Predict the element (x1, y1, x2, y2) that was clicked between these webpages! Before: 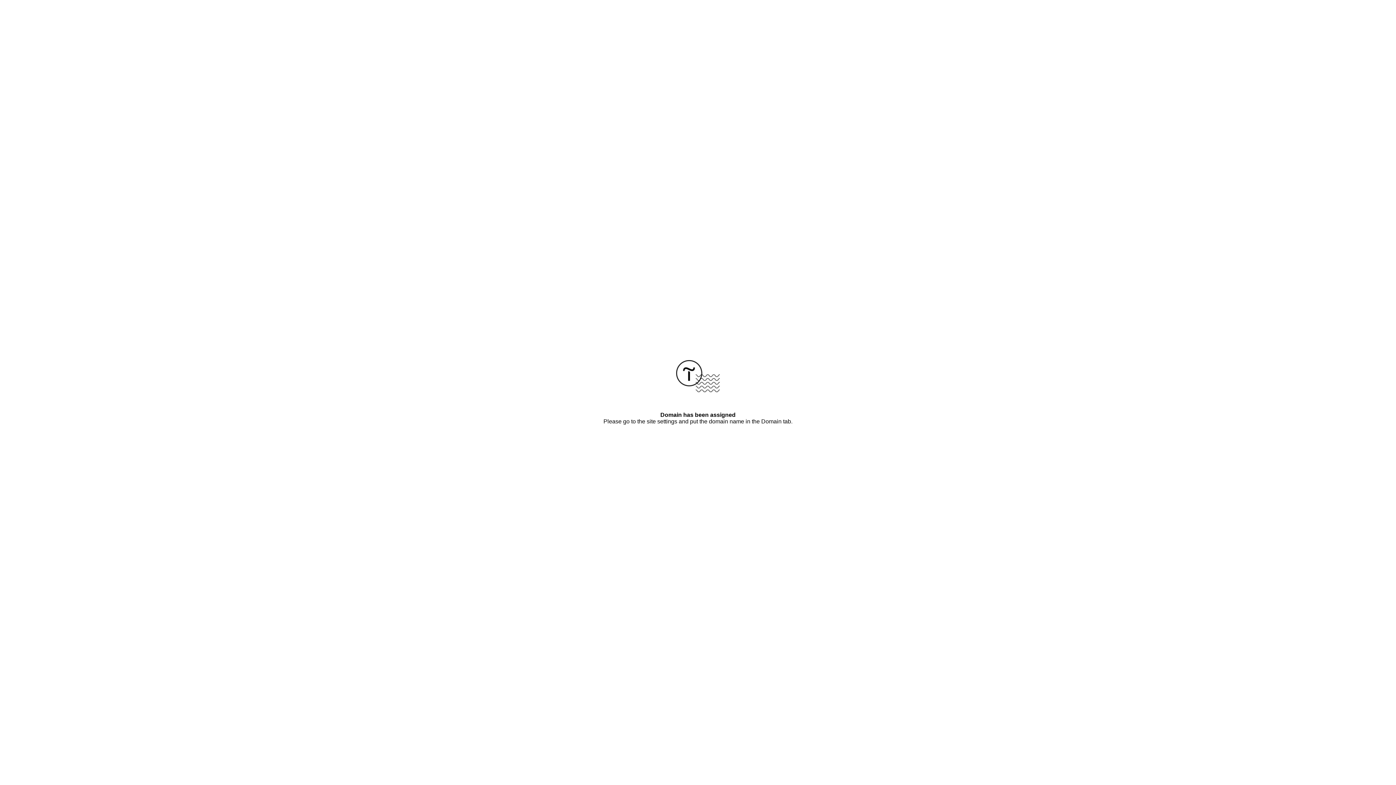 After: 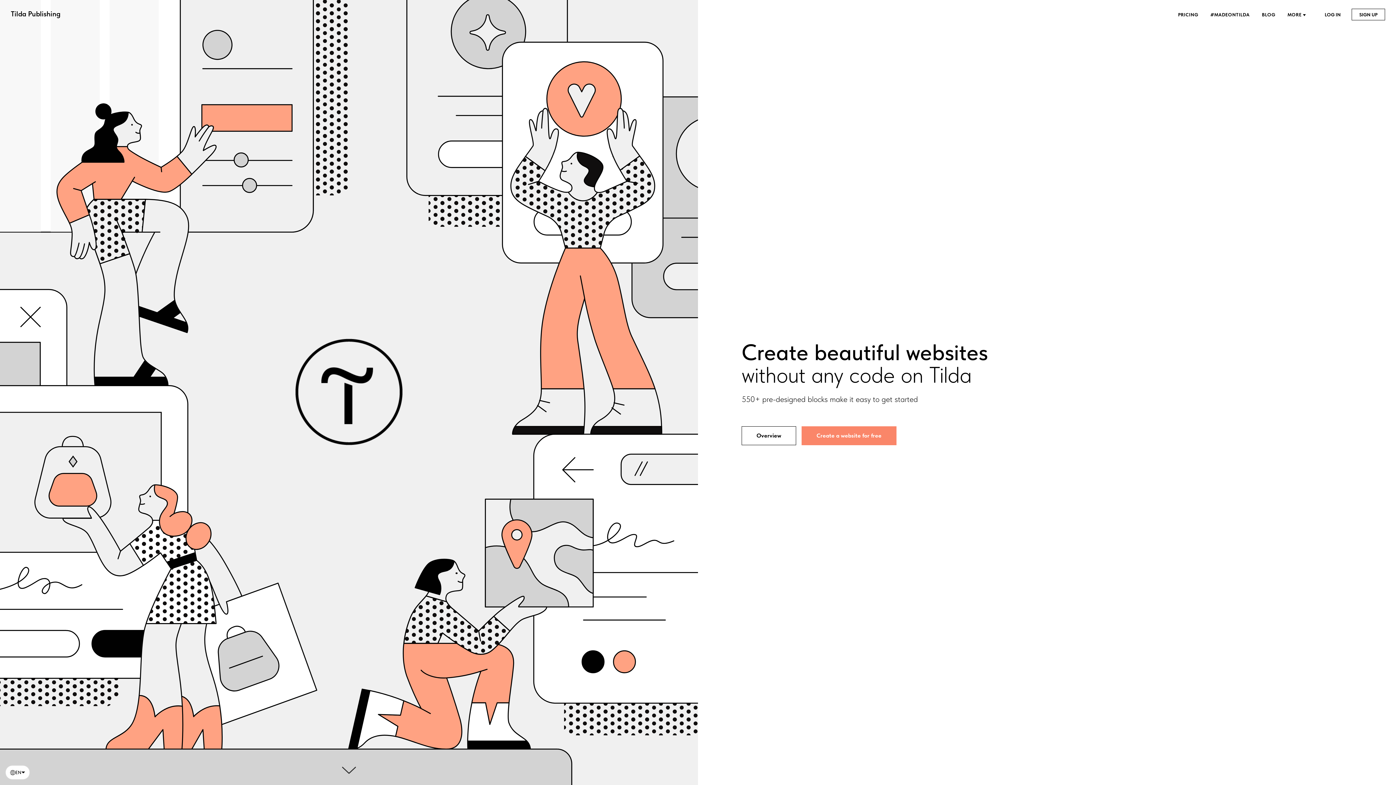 Action: bbox: (676, 387, 720, 393)